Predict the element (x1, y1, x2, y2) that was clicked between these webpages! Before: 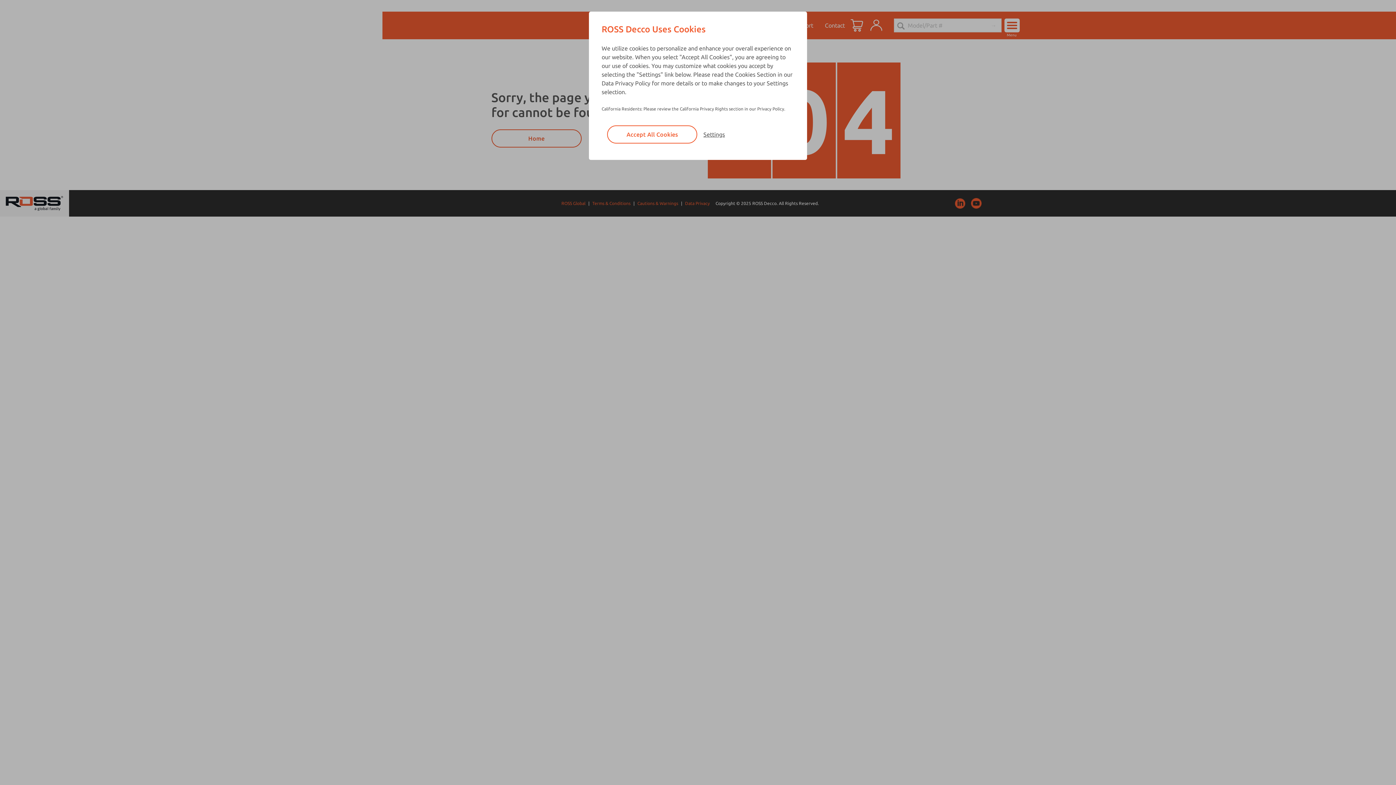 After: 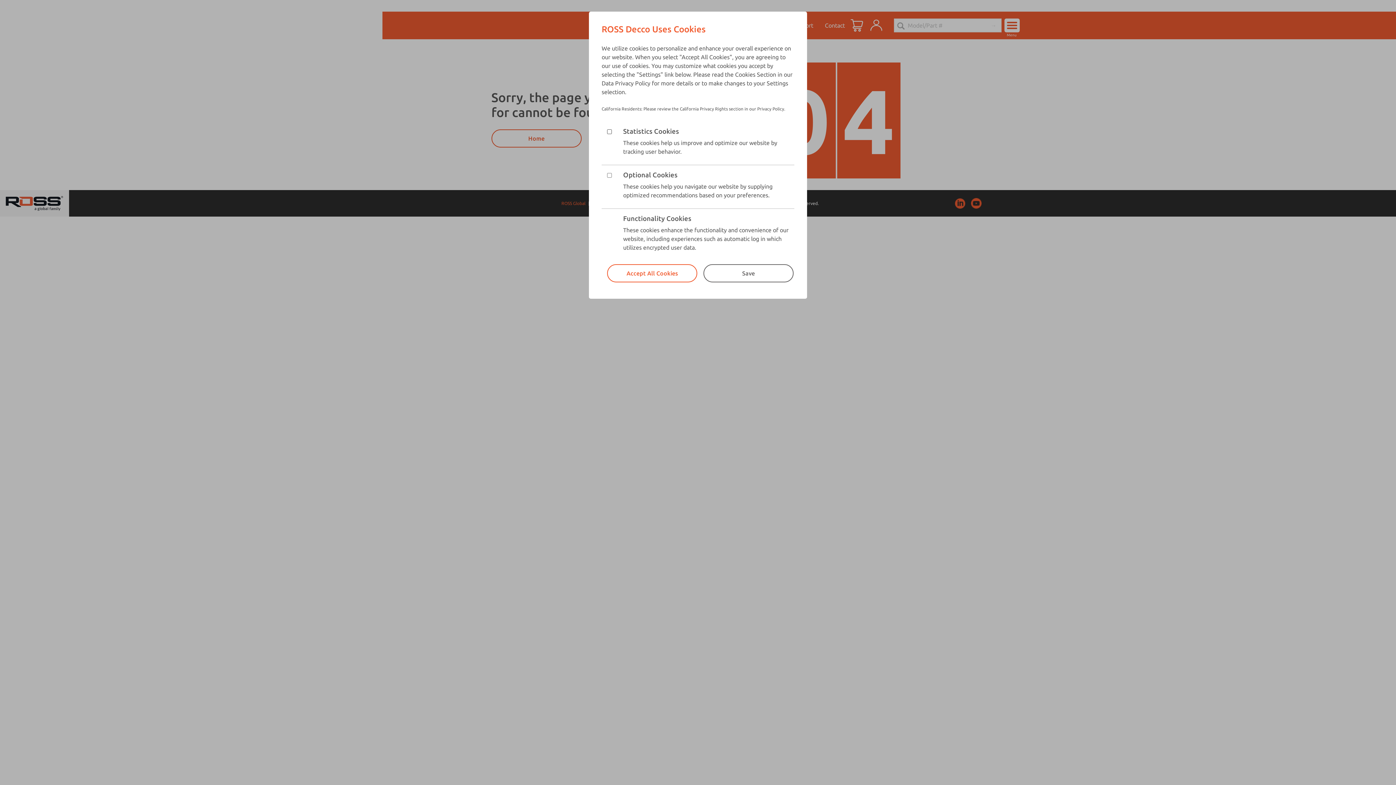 Action: label: Settings bbox: (703, 131, 725, 137)